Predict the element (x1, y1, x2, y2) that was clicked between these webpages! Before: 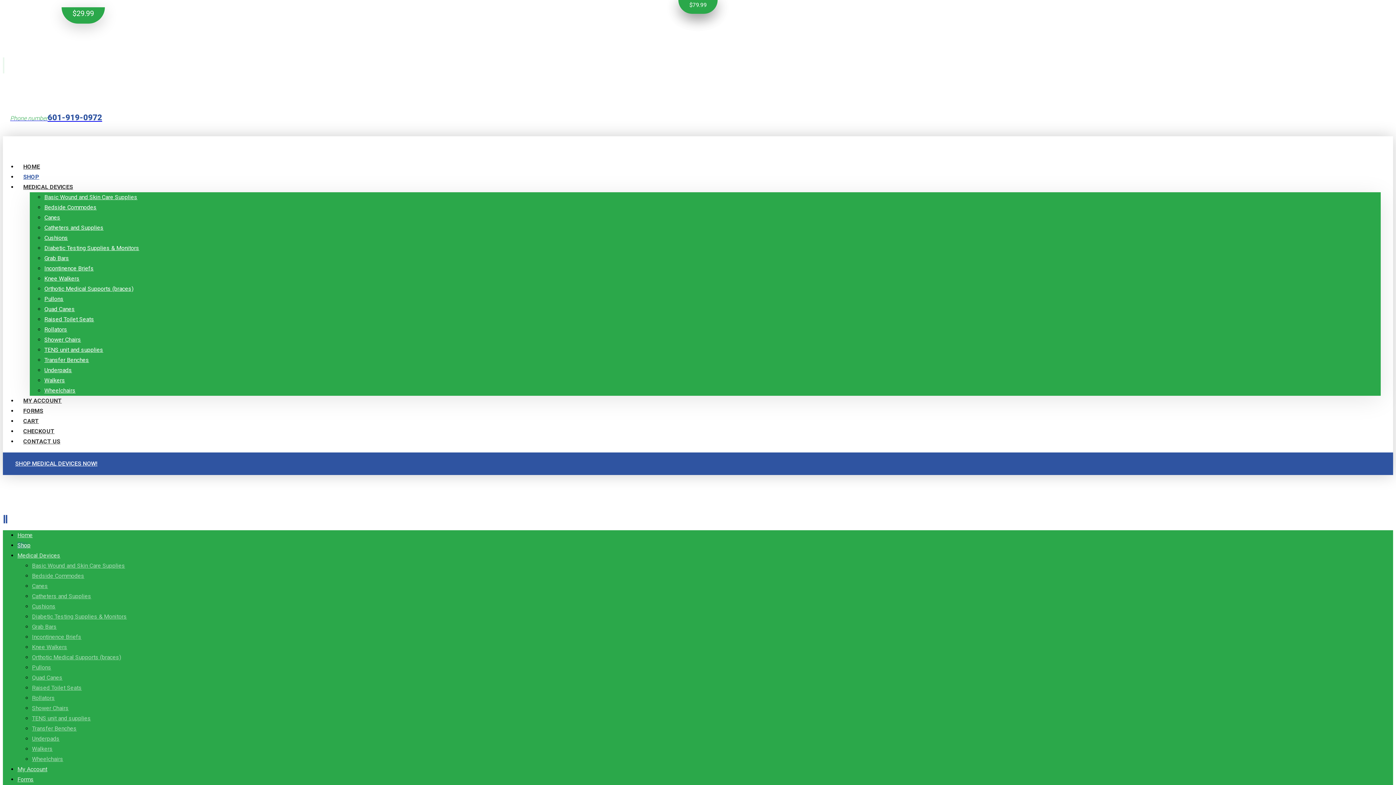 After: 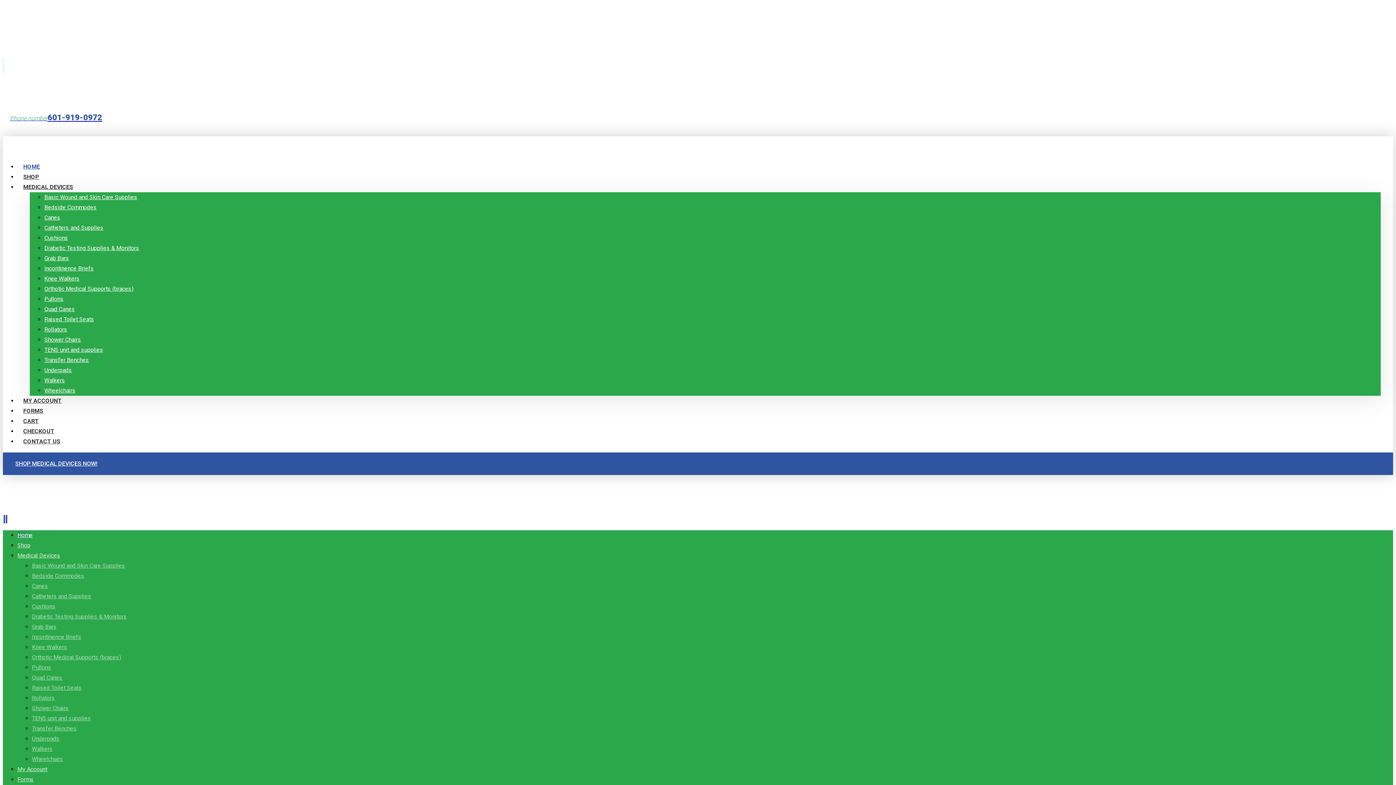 Action: bbox: (2, 35, 92, 42)